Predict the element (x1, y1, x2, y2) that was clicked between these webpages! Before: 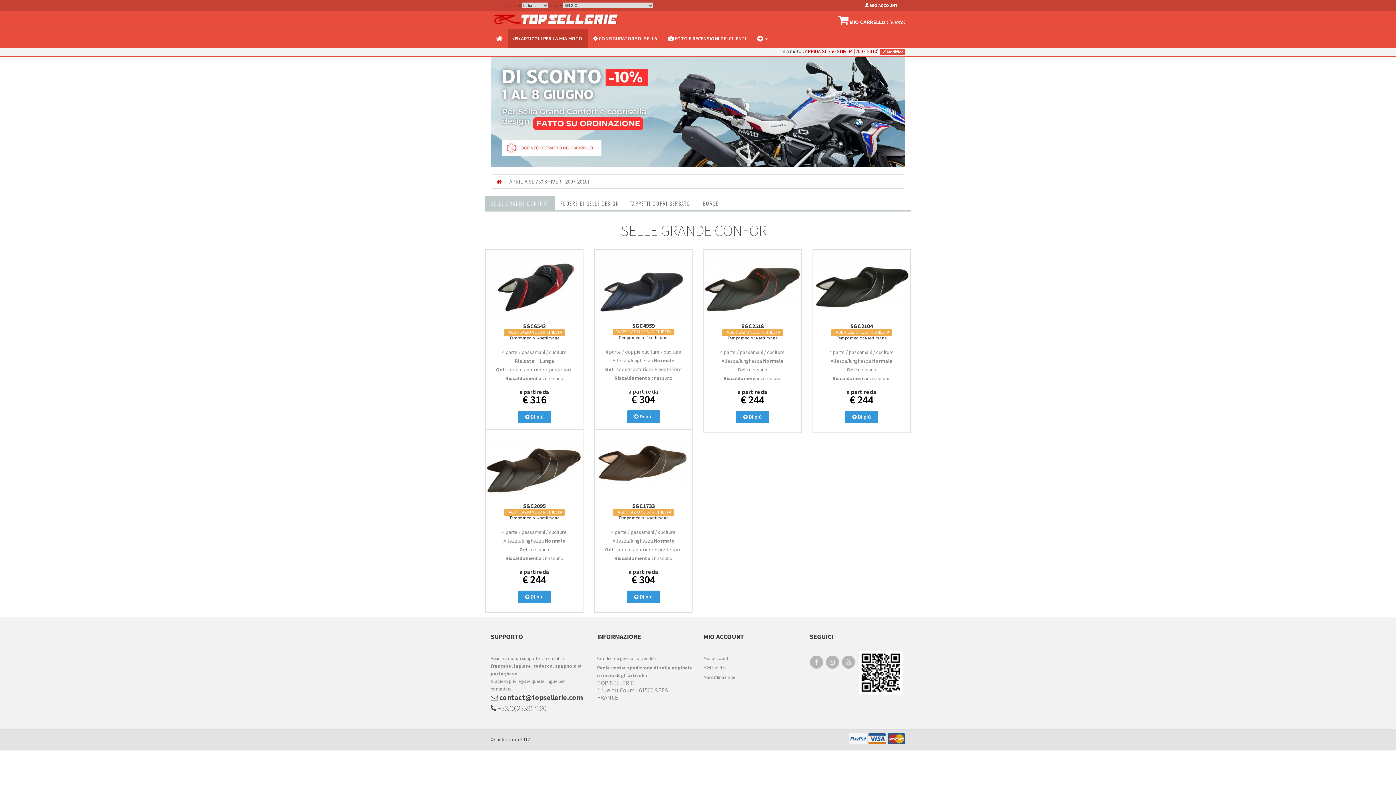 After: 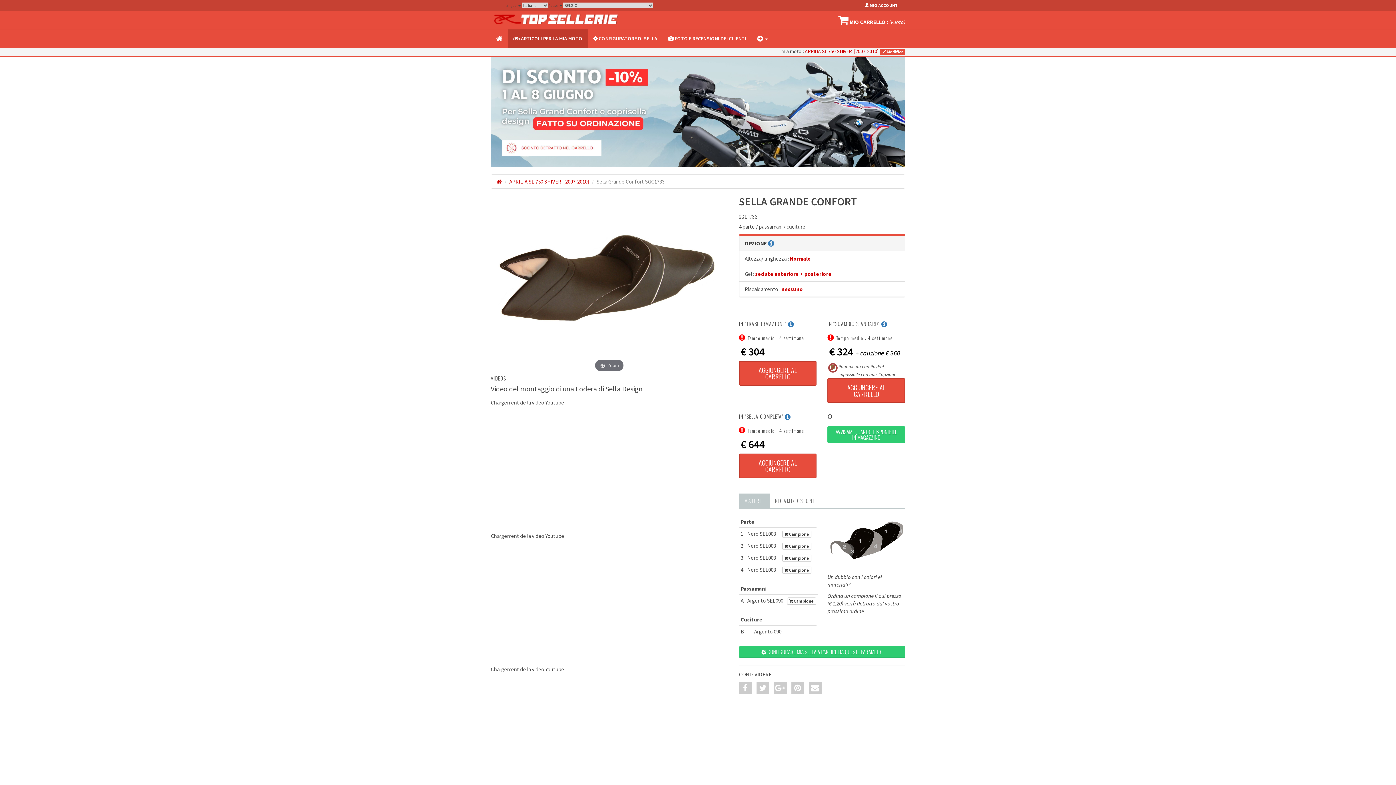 Action: bbox: (627, 590, 660, 603) label:  Di più